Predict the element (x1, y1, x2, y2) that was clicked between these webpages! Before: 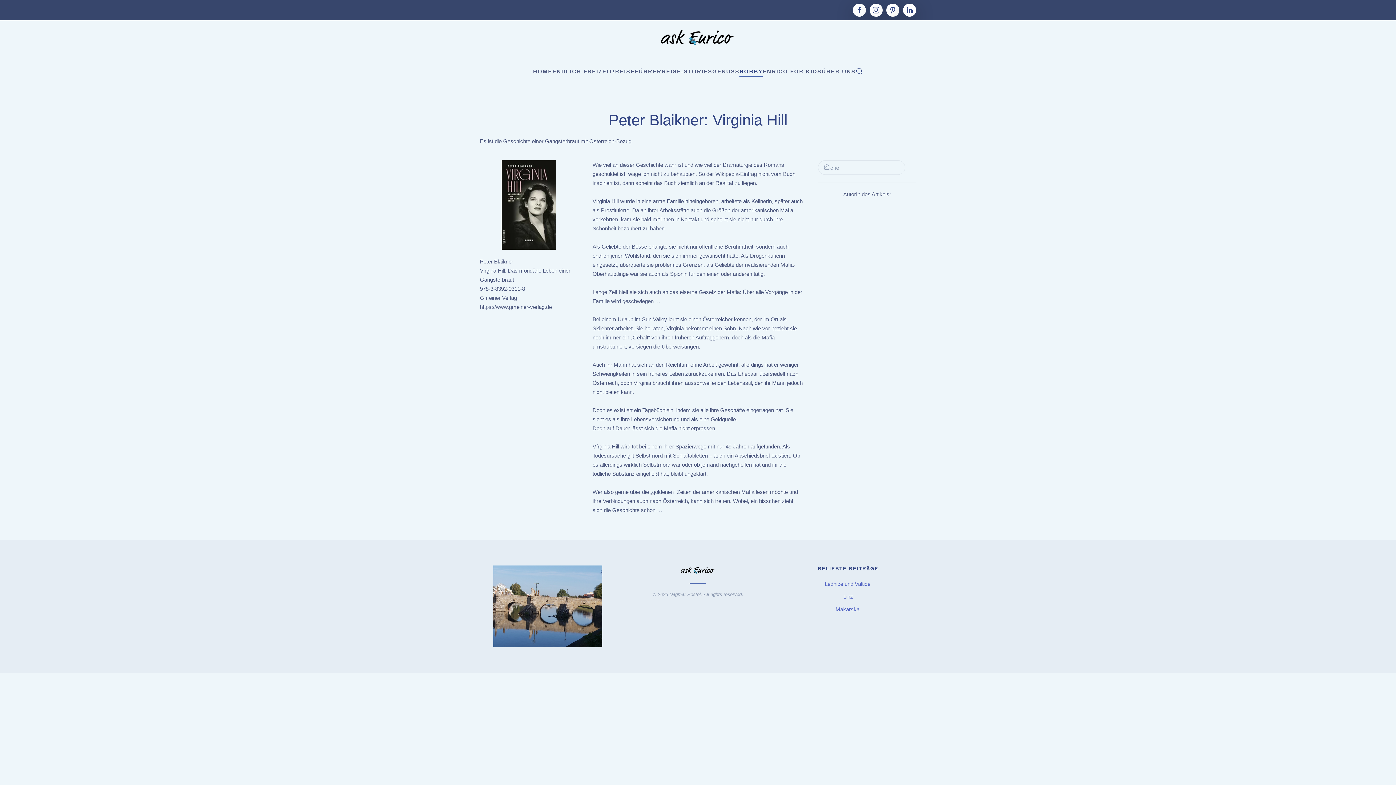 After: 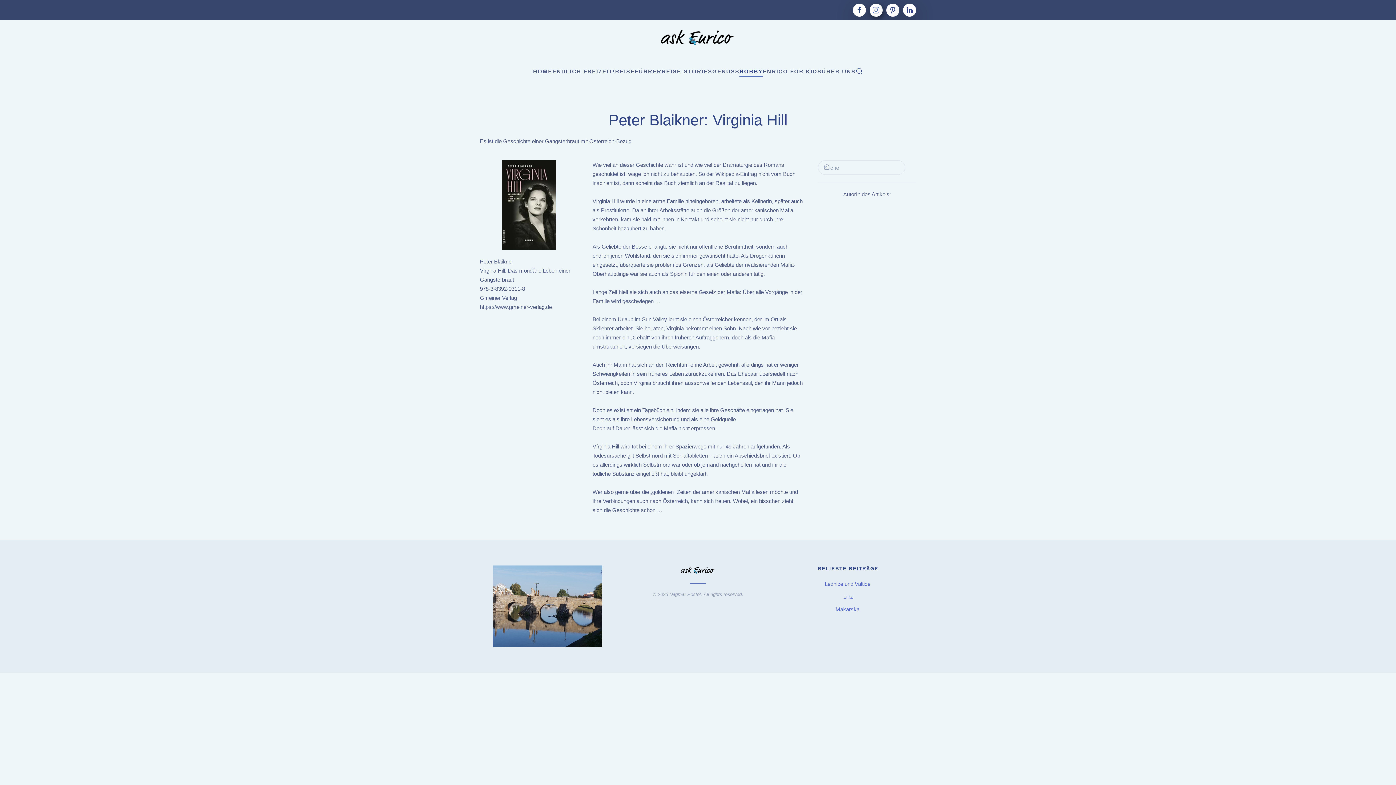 Action: bbox: (869, 3, 882, 16)